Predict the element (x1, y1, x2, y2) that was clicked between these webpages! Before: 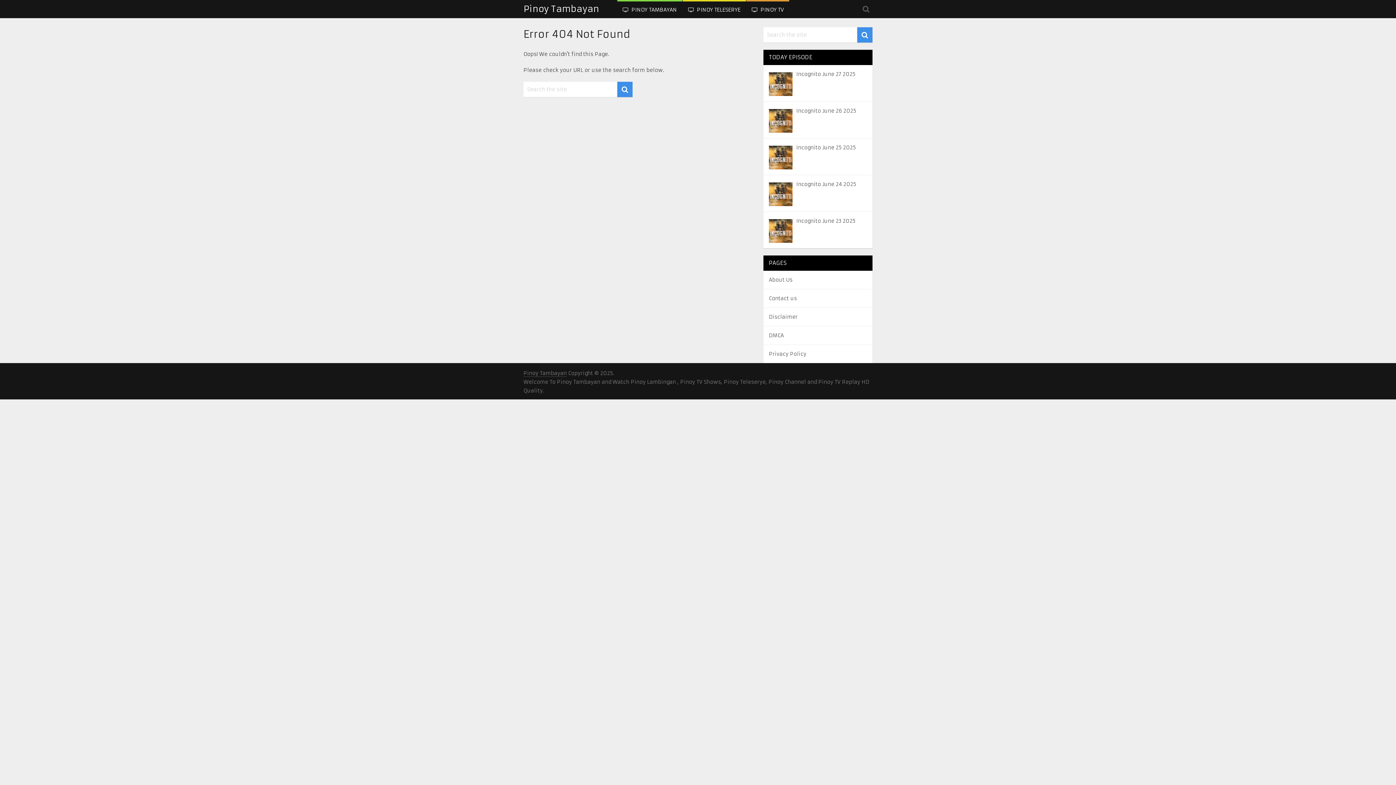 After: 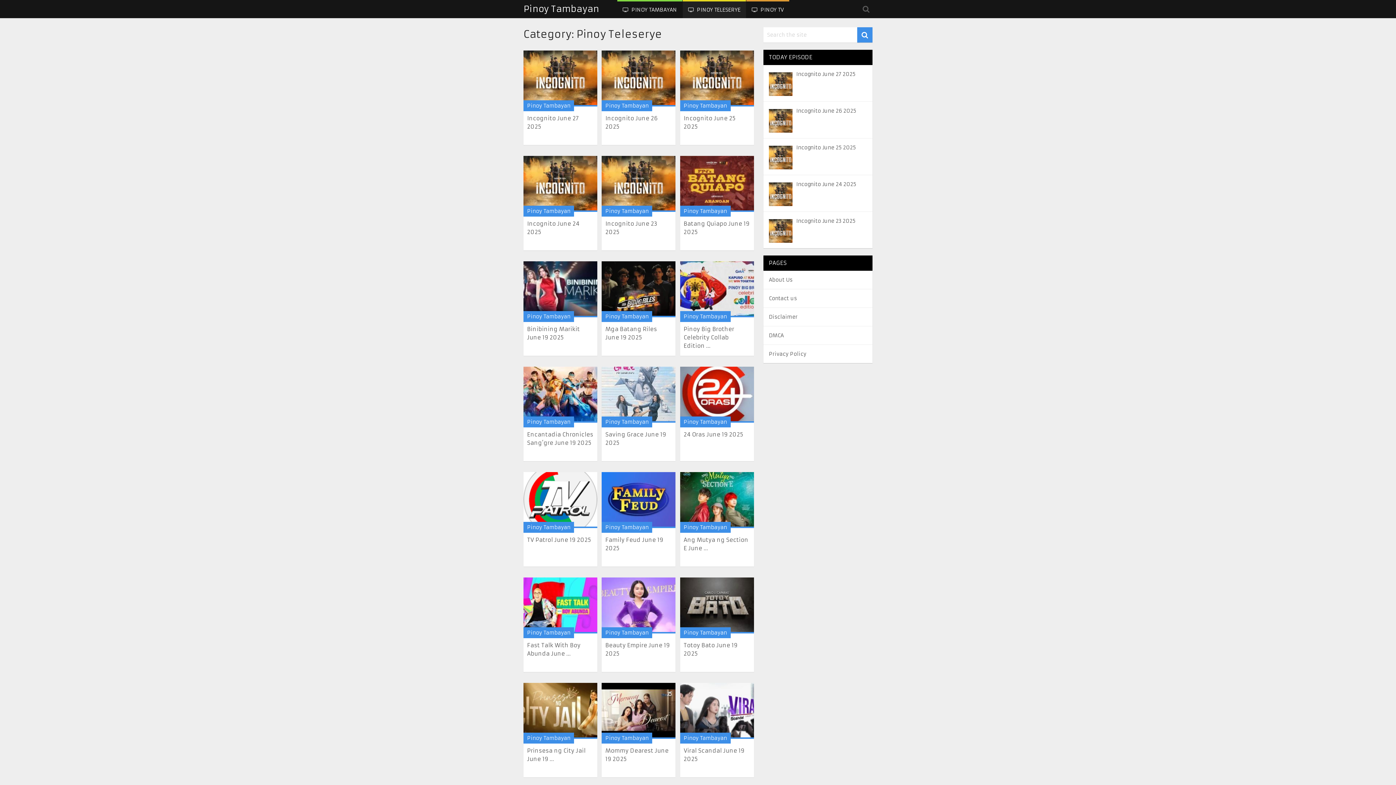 Action: label:  PINOY TELESERYE bbox: (682, 0, 746, 18)